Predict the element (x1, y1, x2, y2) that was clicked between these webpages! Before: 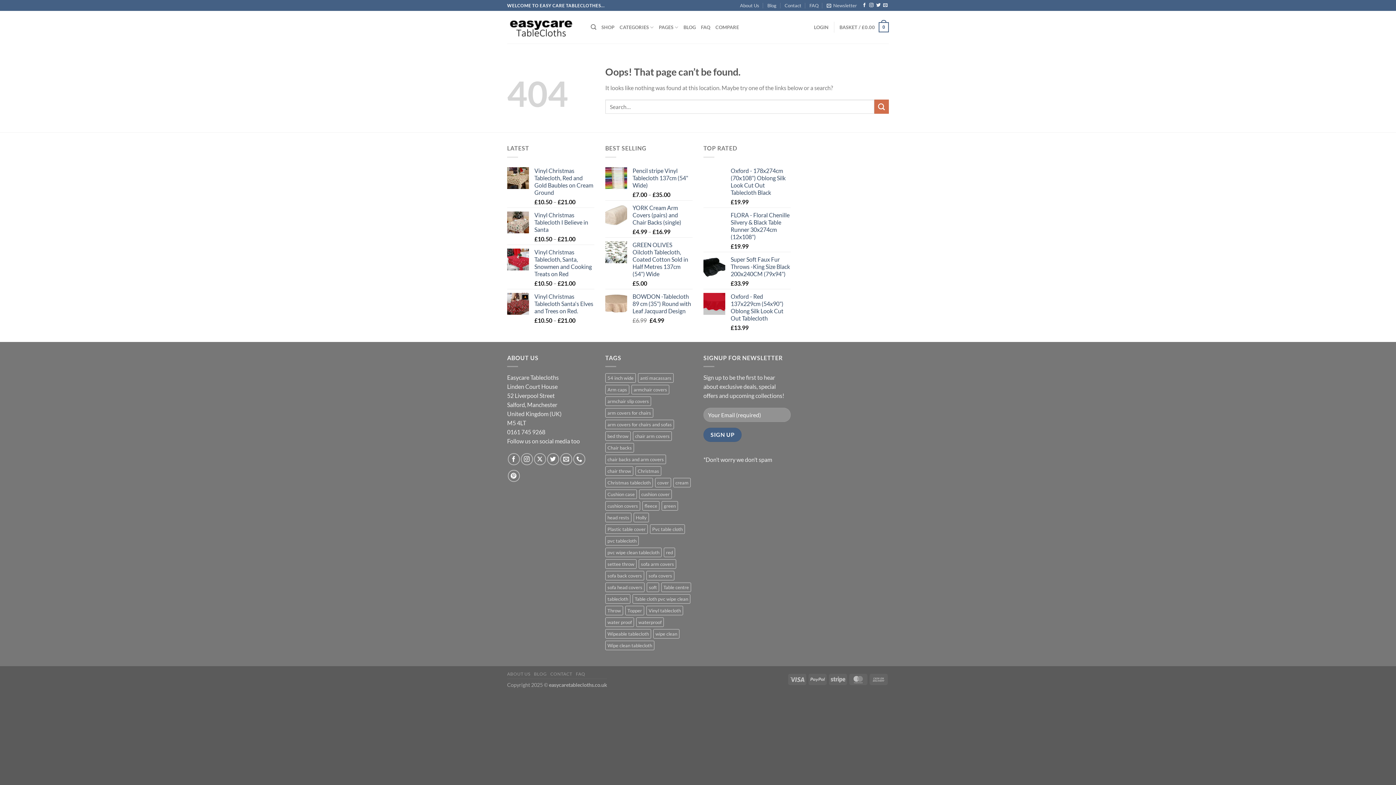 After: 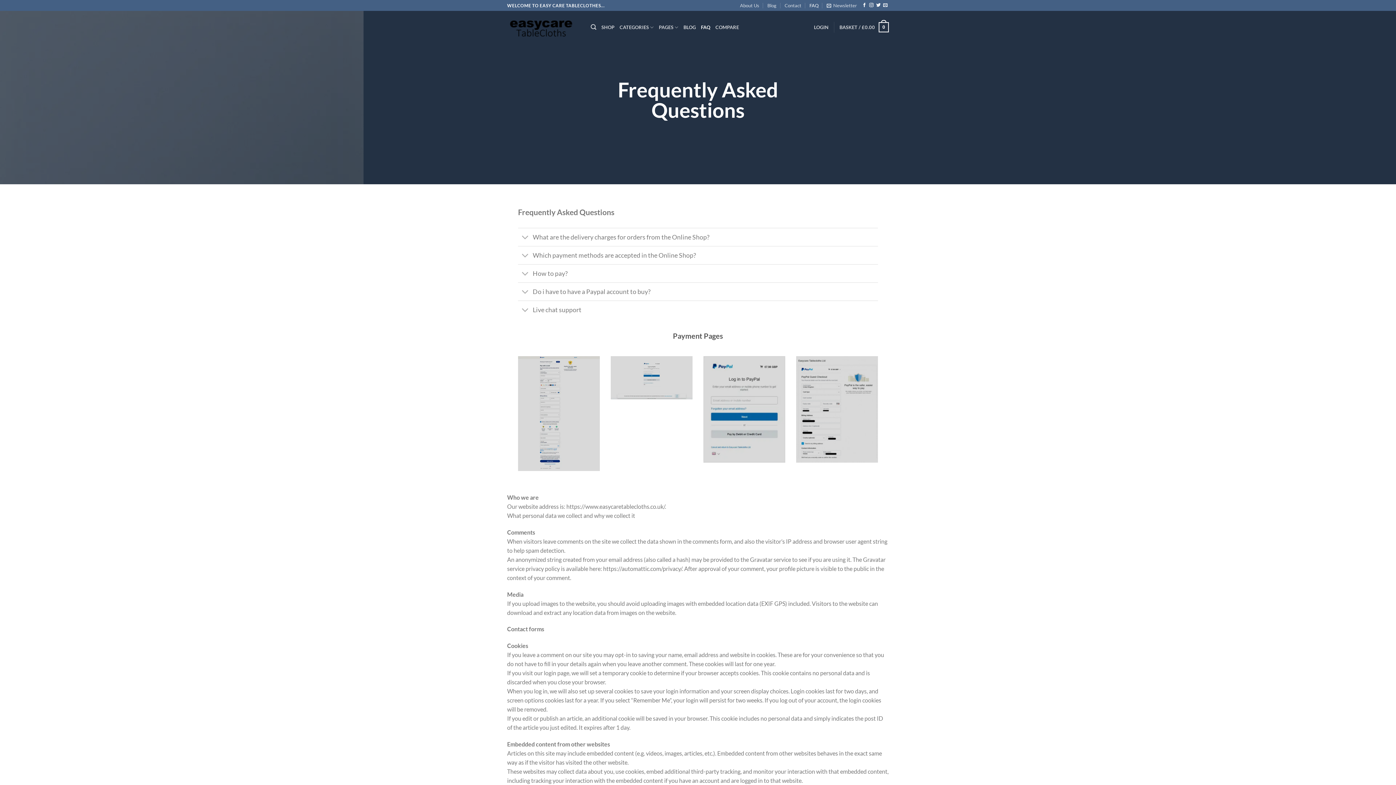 Action: label: FAQ bbox: (809, 0, 818, 10)